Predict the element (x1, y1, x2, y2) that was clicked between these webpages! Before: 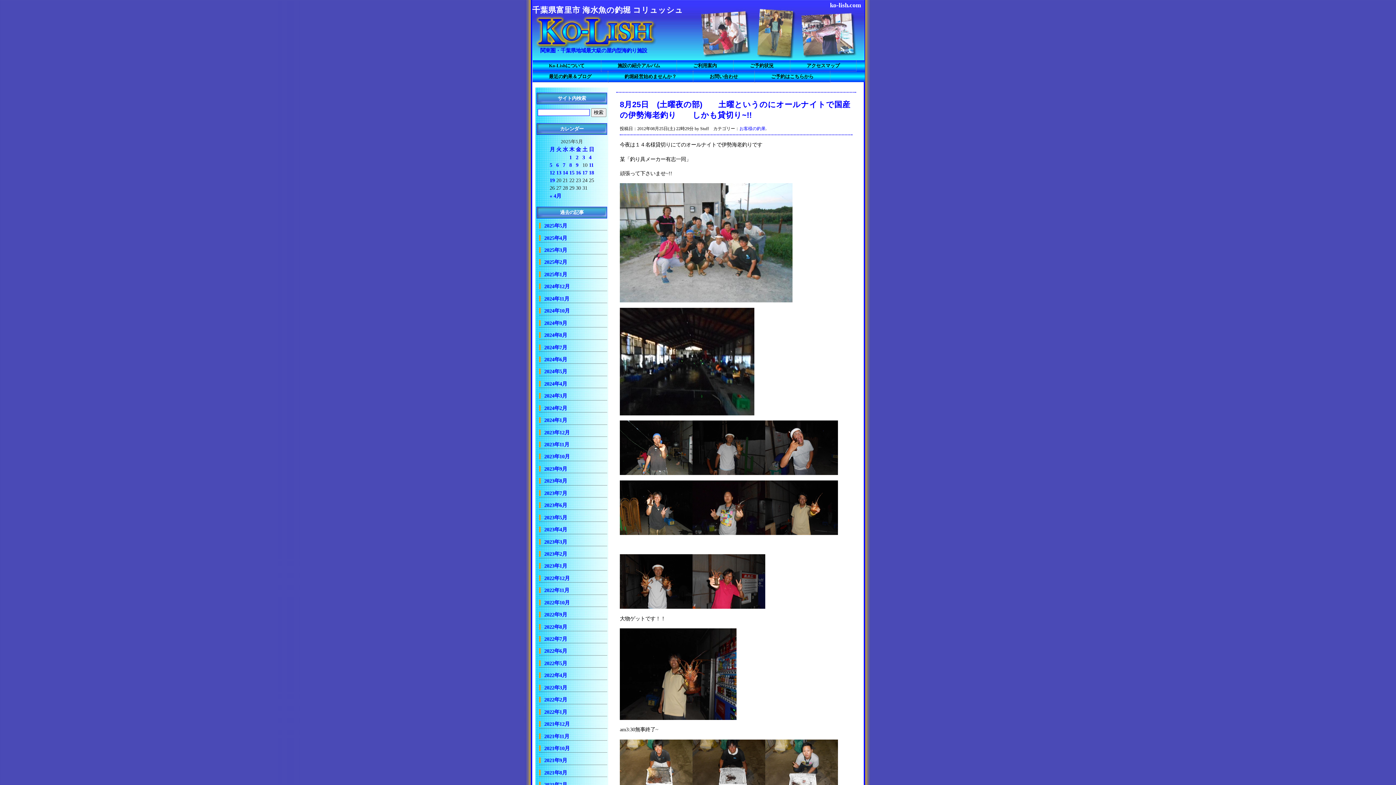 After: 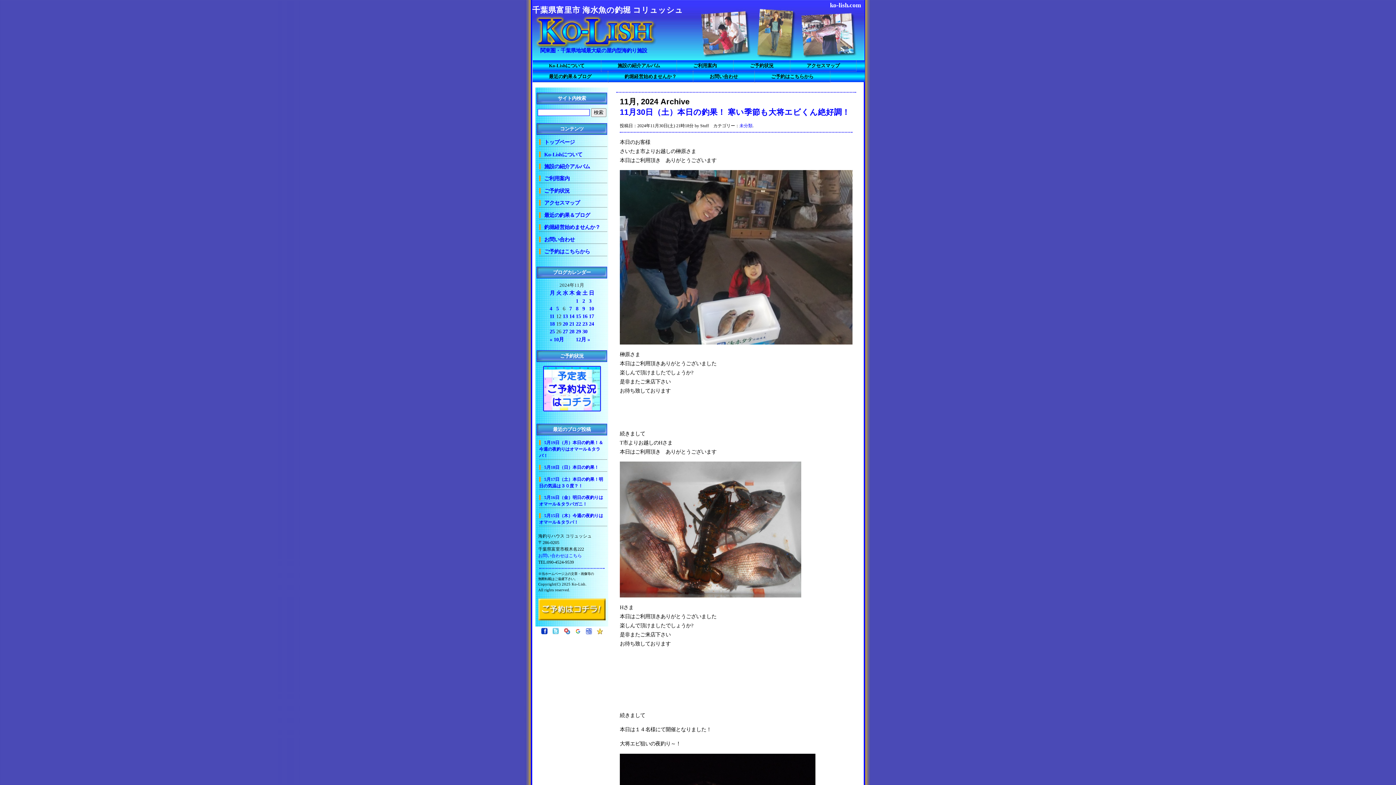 Action: bbox: (539, 295, 569, 301) label: 2024年11月